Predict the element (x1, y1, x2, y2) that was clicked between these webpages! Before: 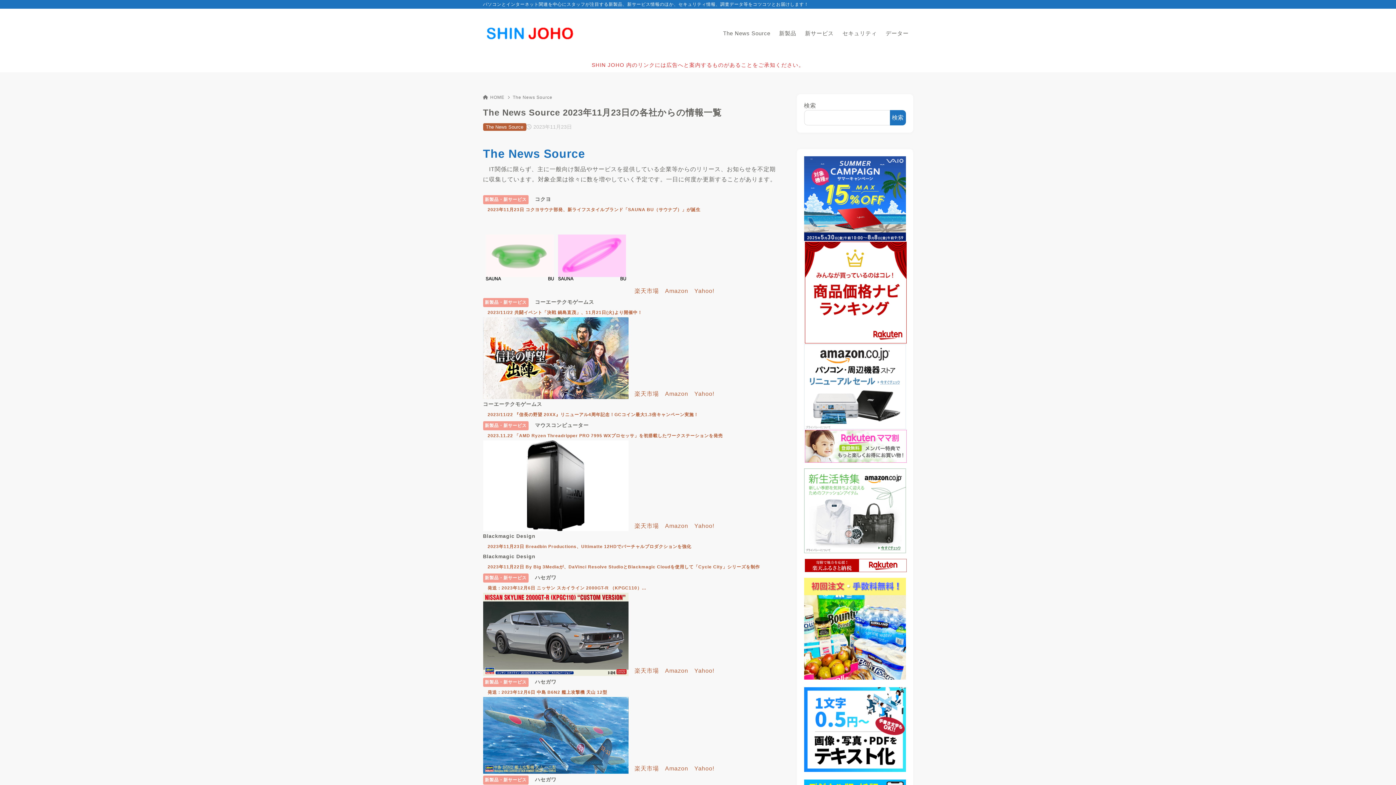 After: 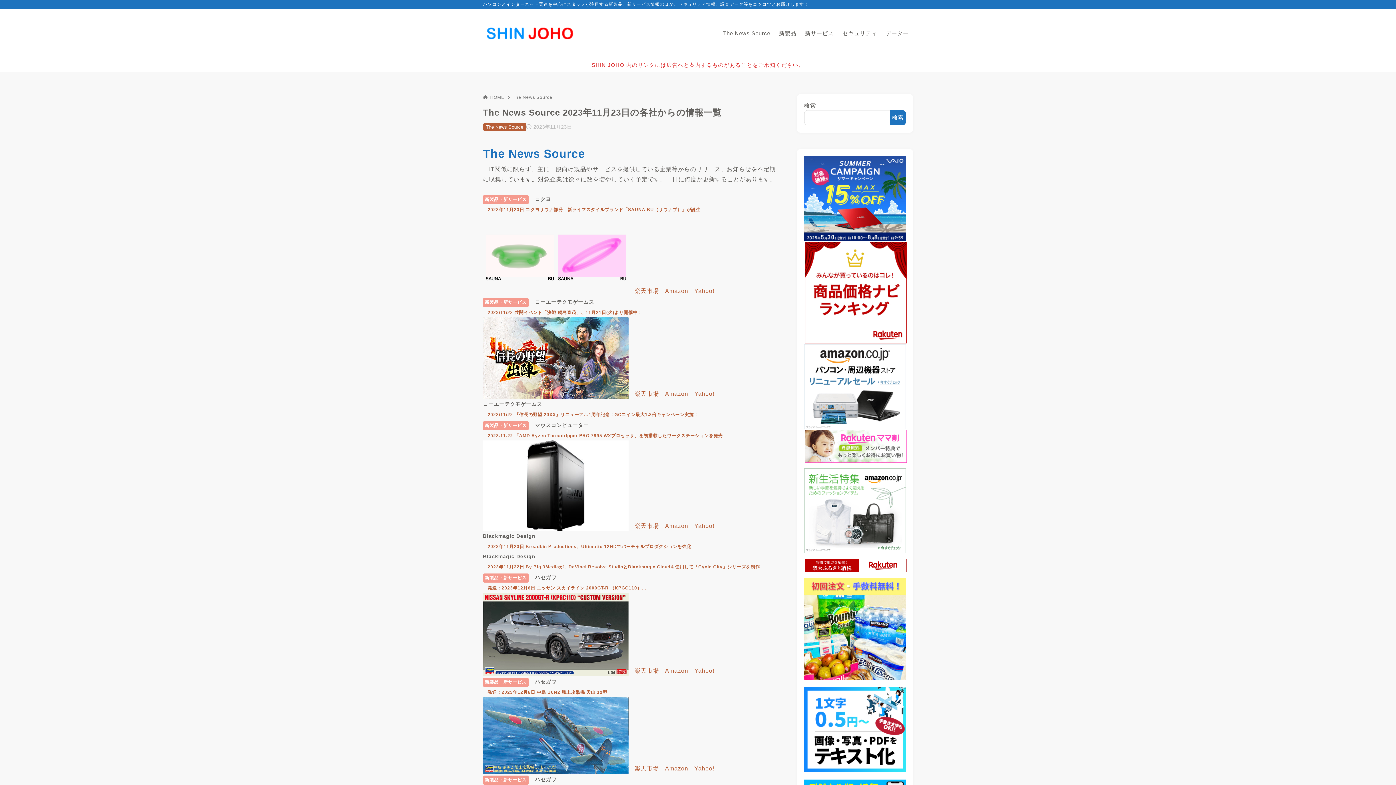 Action: bbox: (665, 287, 688, 294) label: Amazon